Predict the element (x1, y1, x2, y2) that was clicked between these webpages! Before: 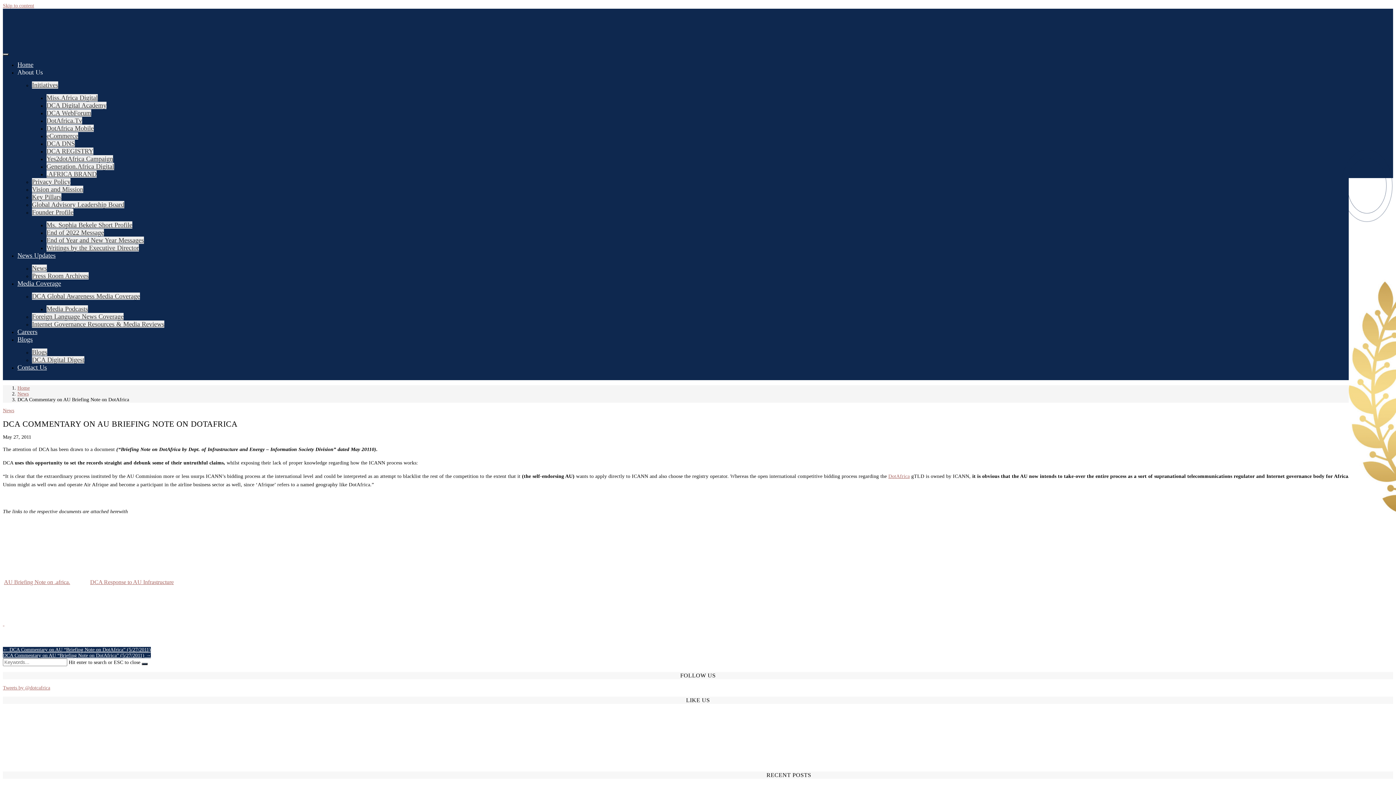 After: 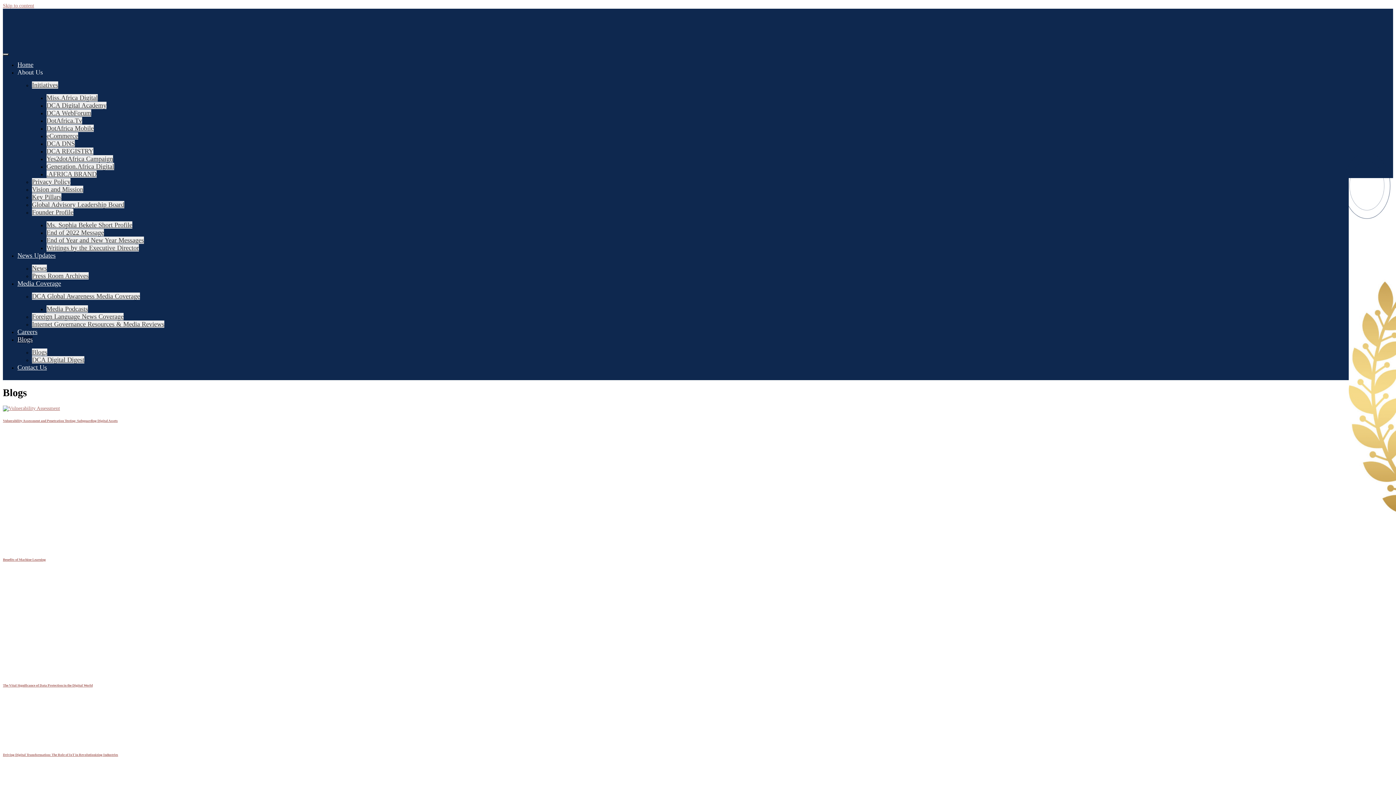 Action: label: Blogs bbox: (17, 336, 32, 343)